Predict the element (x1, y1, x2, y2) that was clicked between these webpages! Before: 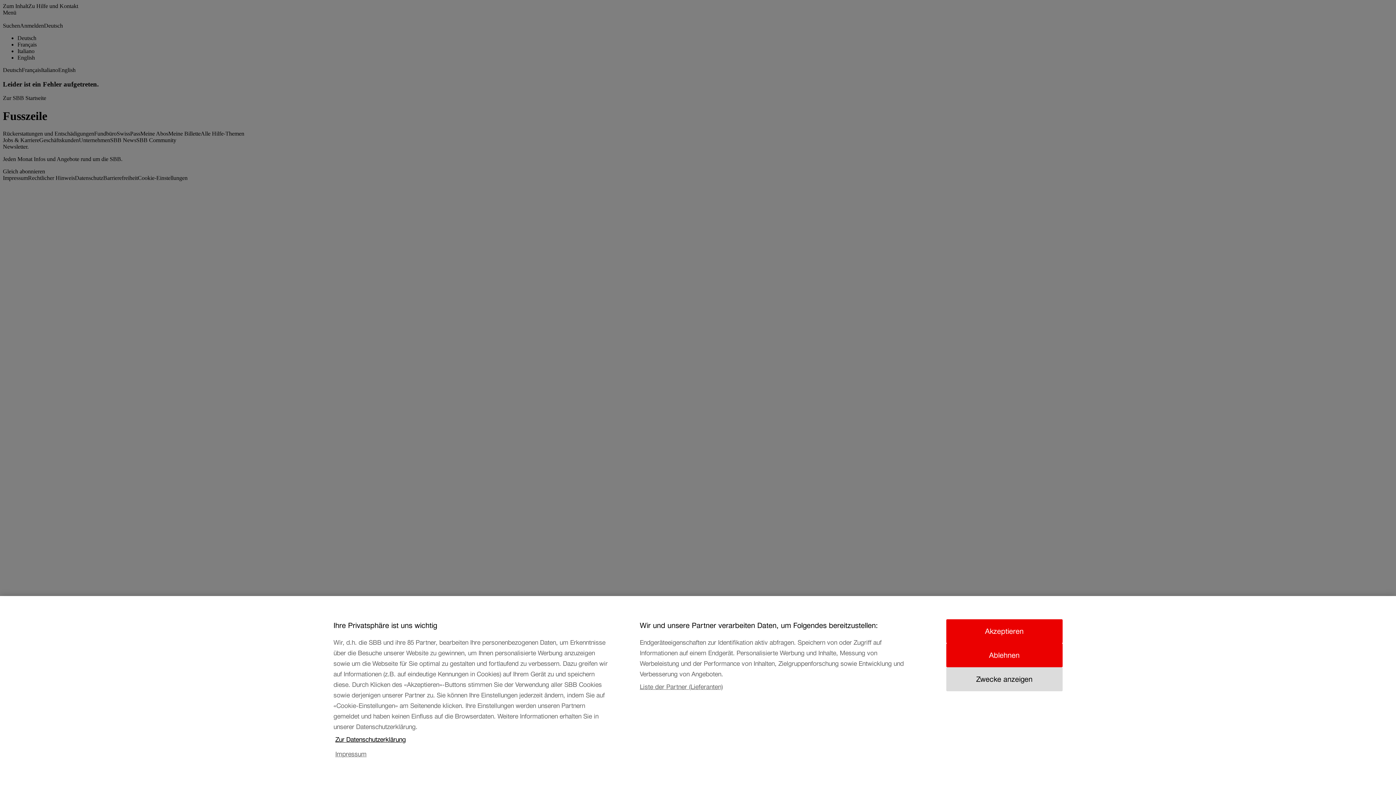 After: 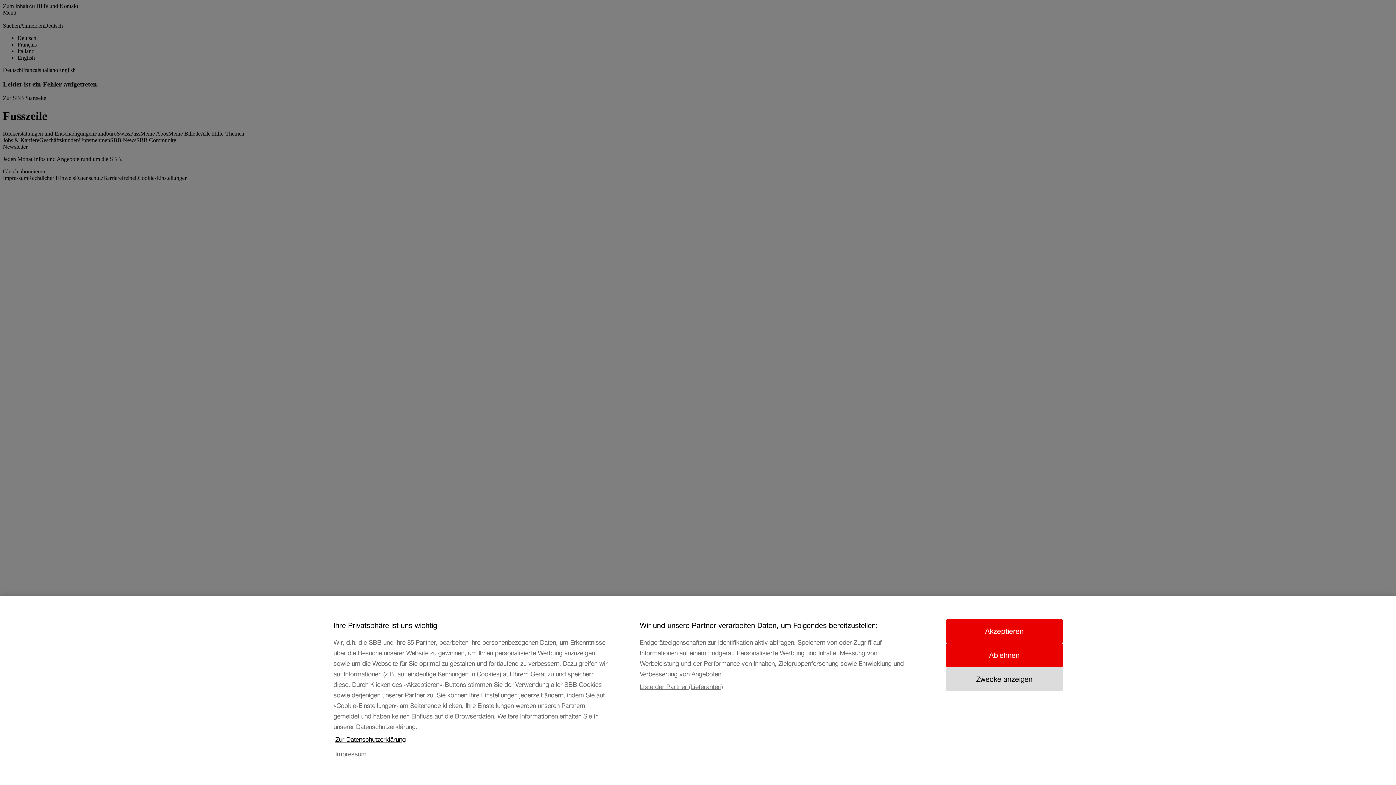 Action: bbox: (335, 732, 611, 747) label: Zur Datenschutzerklärung, wird in neuer registerkarte geöffnet